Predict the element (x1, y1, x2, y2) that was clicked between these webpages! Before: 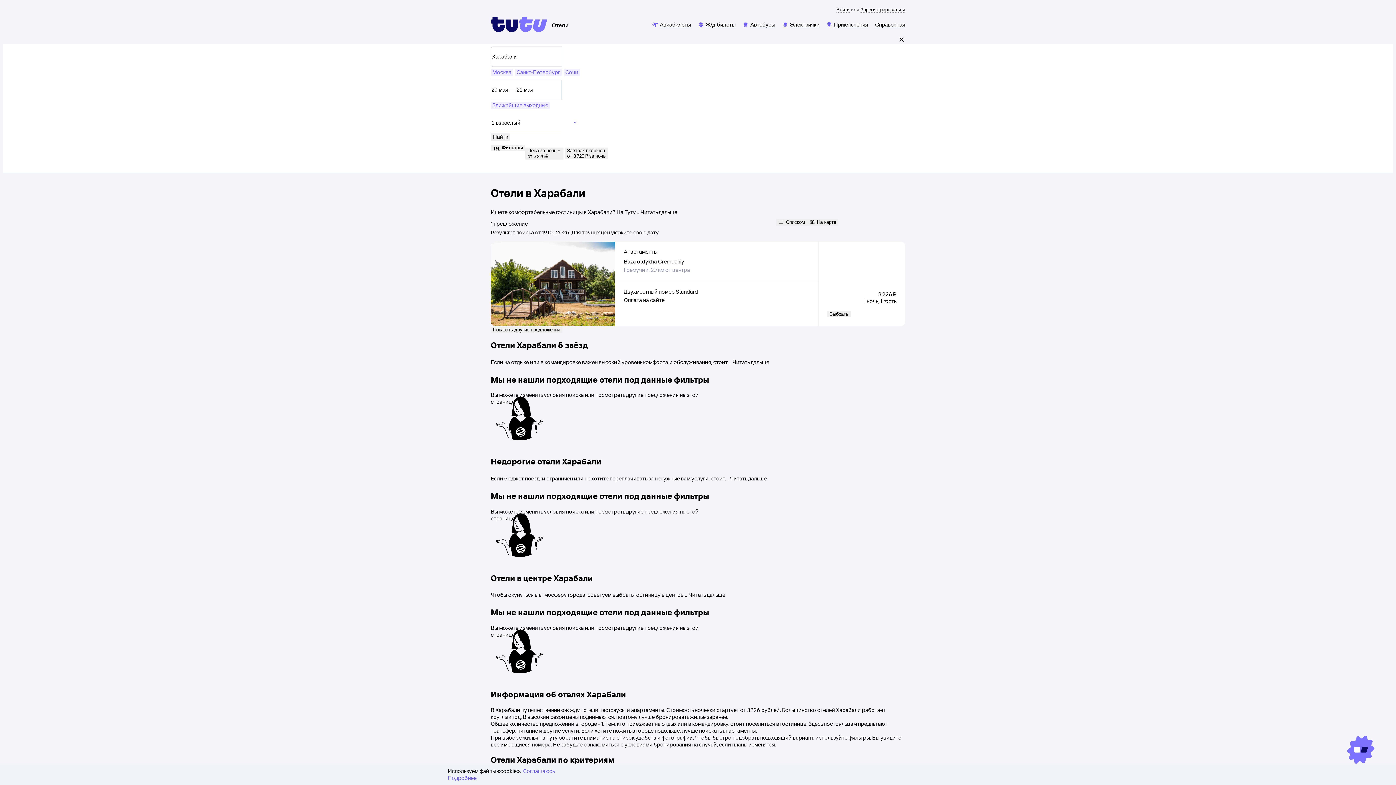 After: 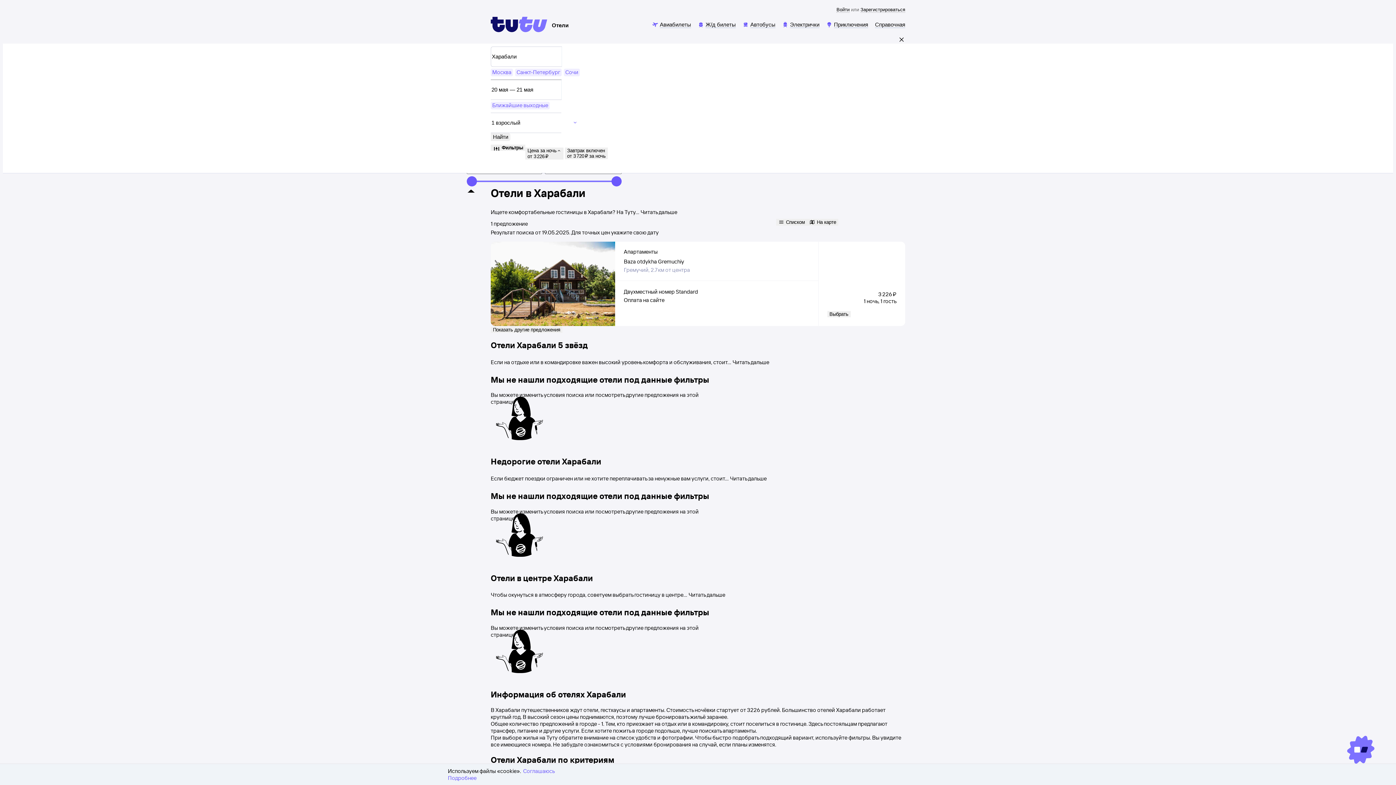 Action: label: Цена за ночь
от 3 226 ₽ bbox: (525, 147, 563, 159)